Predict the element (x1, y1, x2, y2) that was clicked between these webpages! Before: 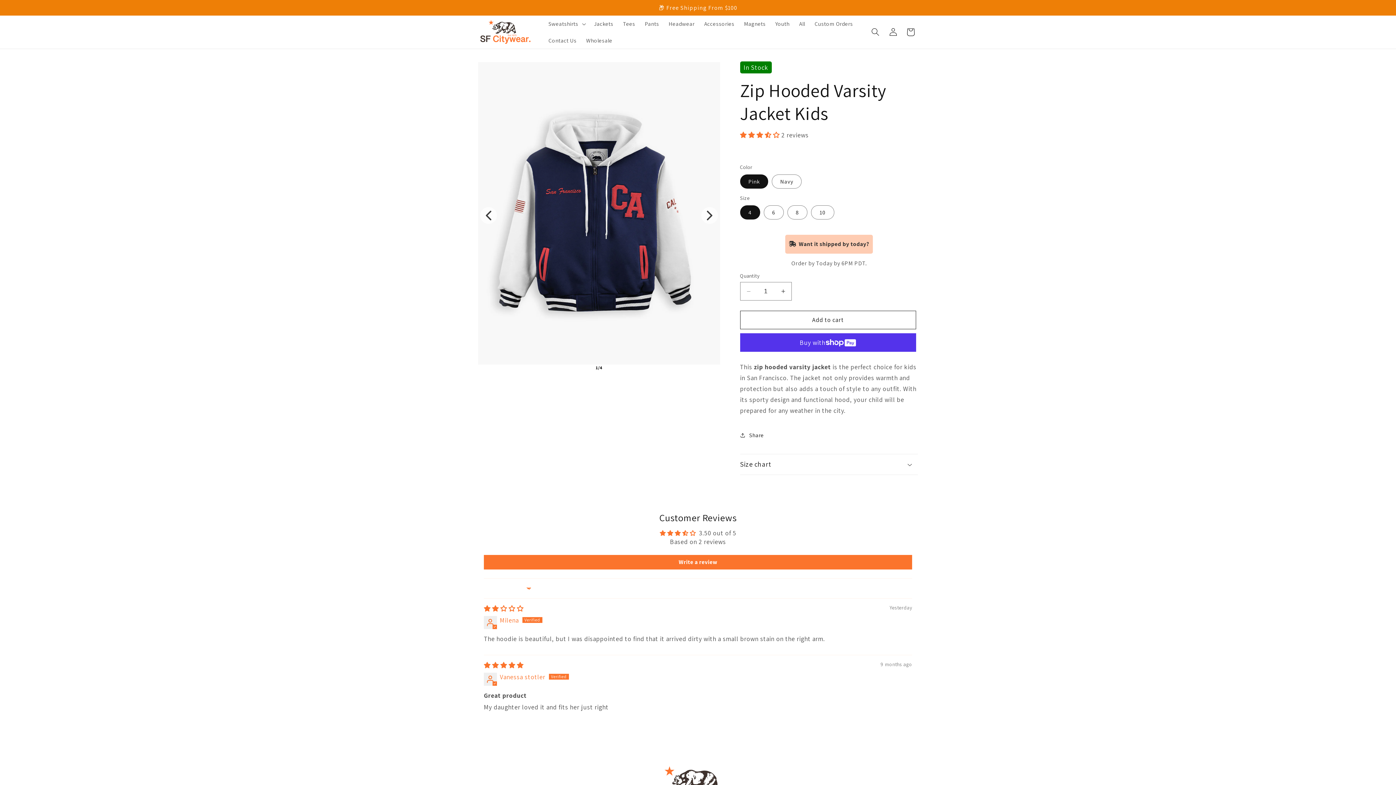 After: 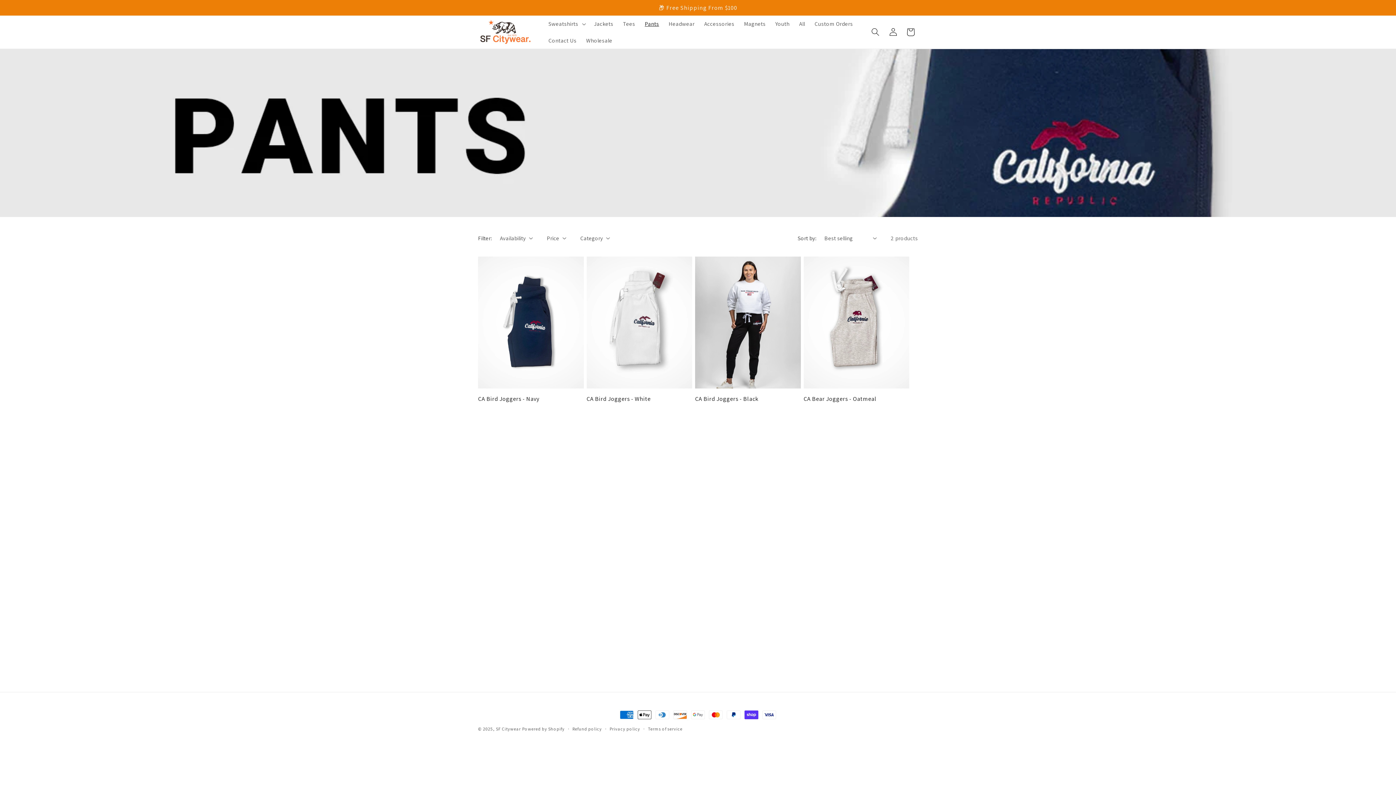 Action: label: Pants bbox: (640, 15, 664, 32)